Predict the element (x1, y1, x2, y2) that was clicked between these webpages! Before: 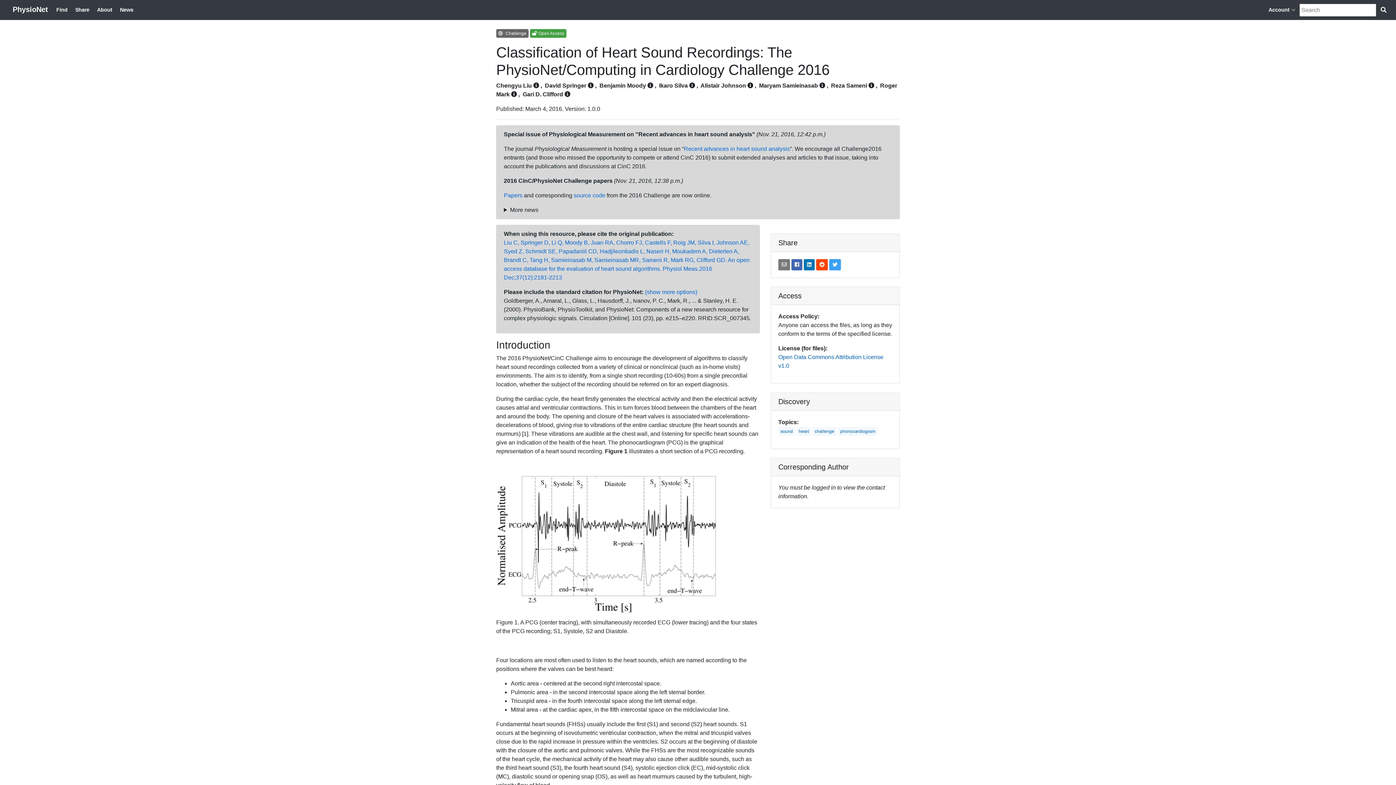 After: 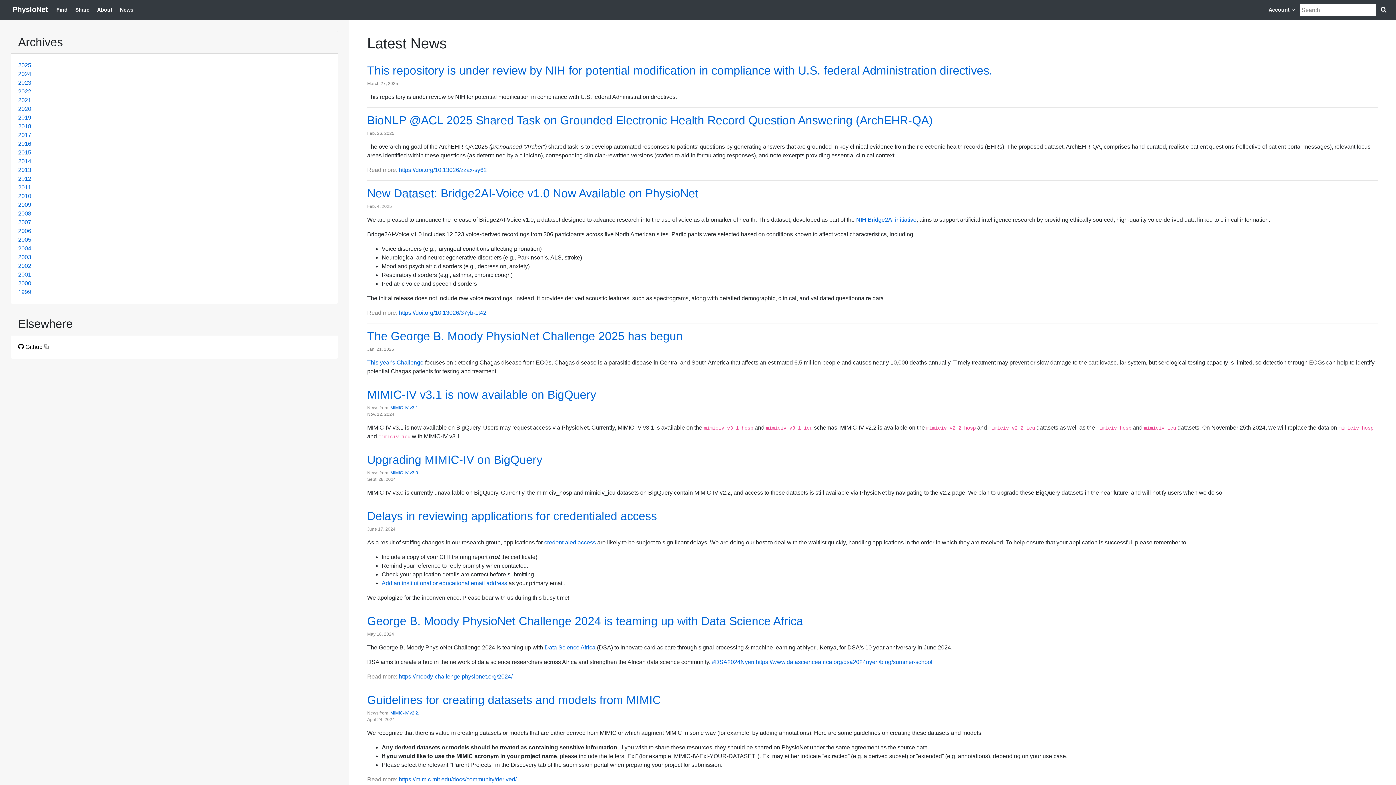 Action: bbox: (117, 3, 136, 16) label: News